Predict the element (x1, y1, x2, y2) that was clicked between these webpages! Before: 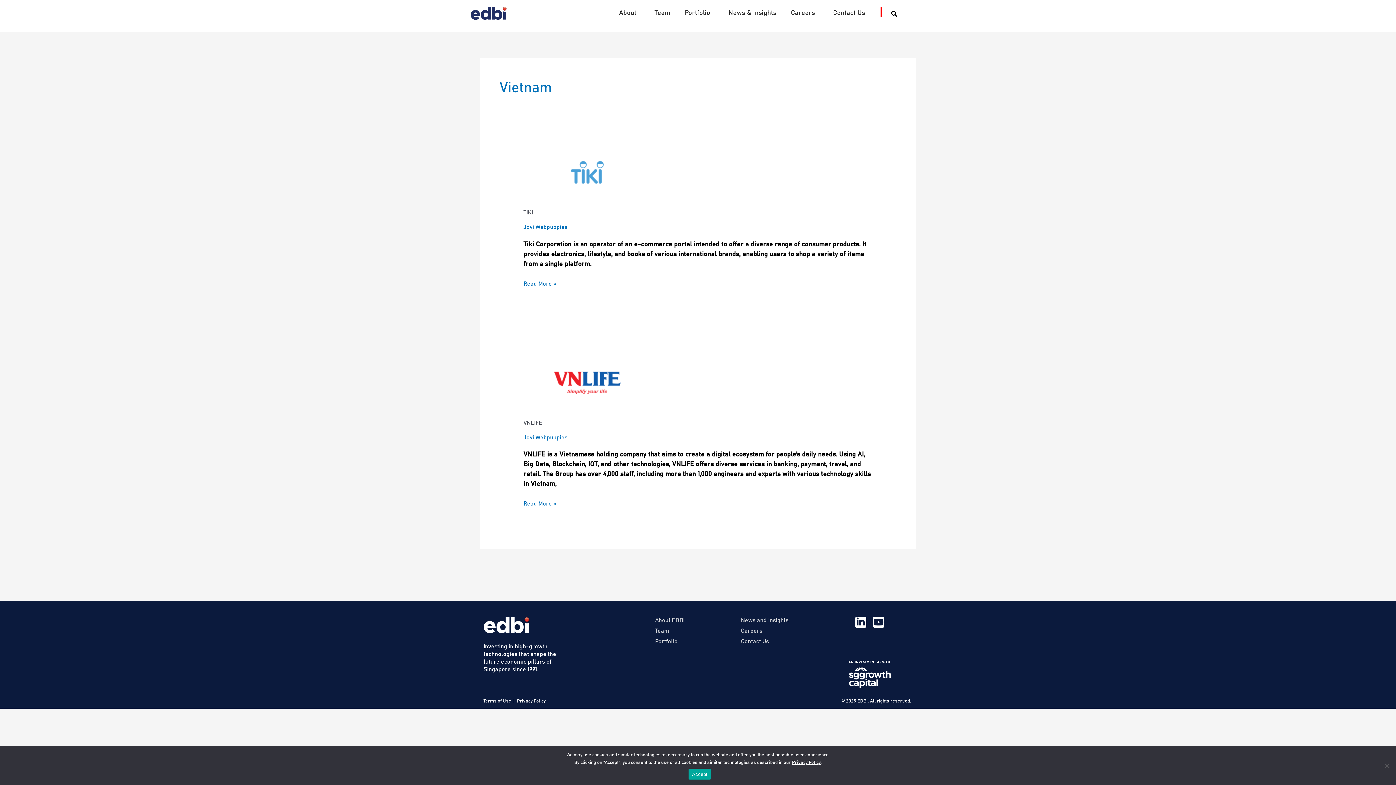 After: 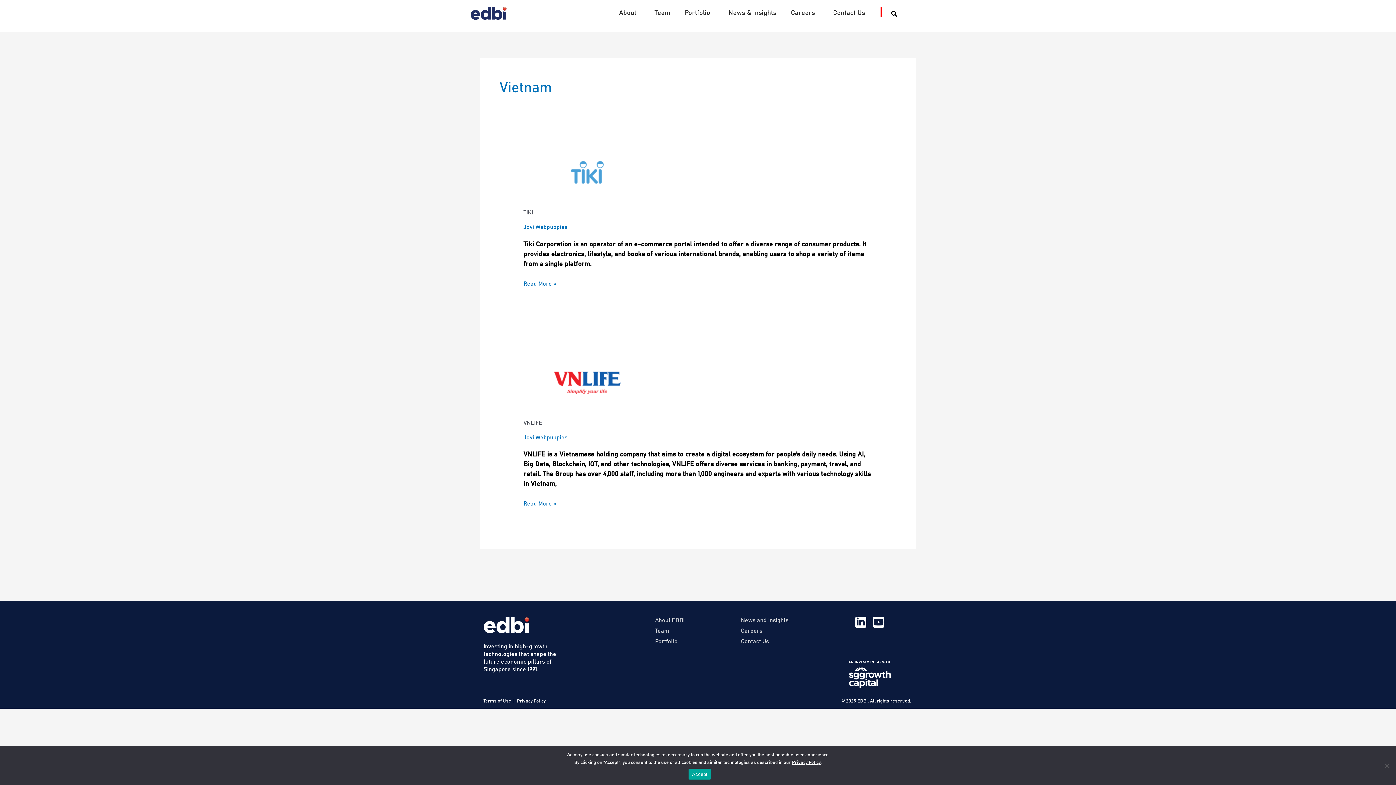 Action: label: Terms of Use bbox: (483, 699, 511, 704)